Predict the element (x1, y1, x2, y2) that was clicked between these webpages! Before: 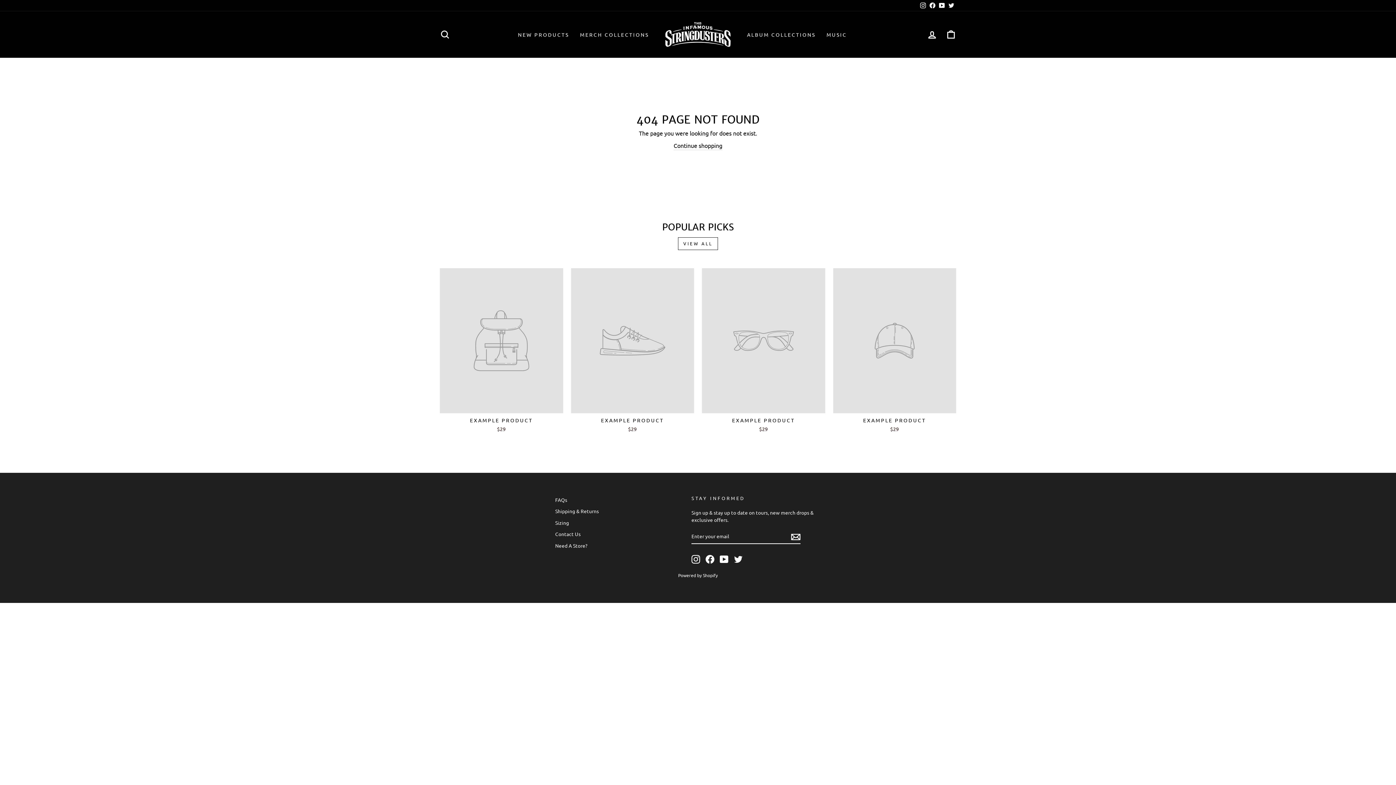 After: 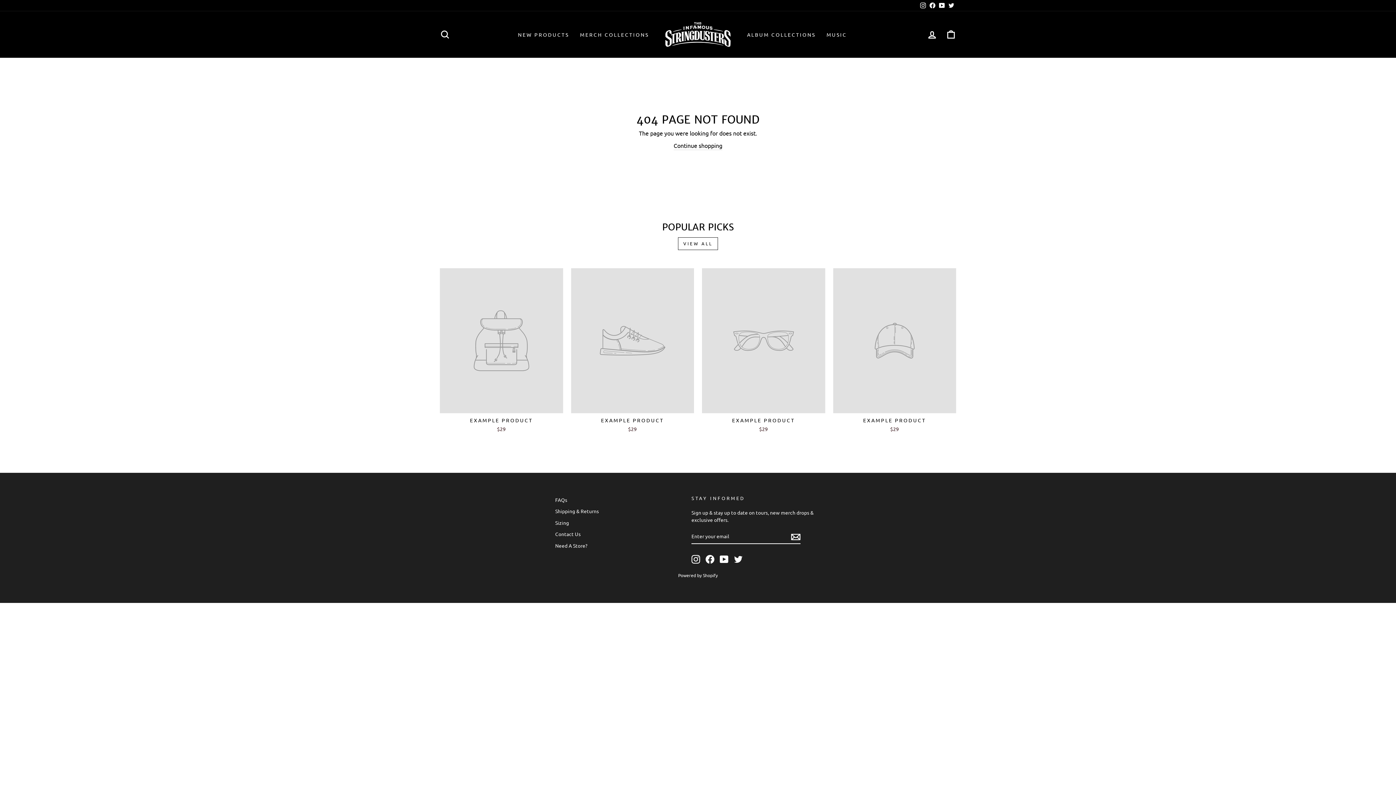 Action: label: Facebook bbox: (705, 555, 714, 564)